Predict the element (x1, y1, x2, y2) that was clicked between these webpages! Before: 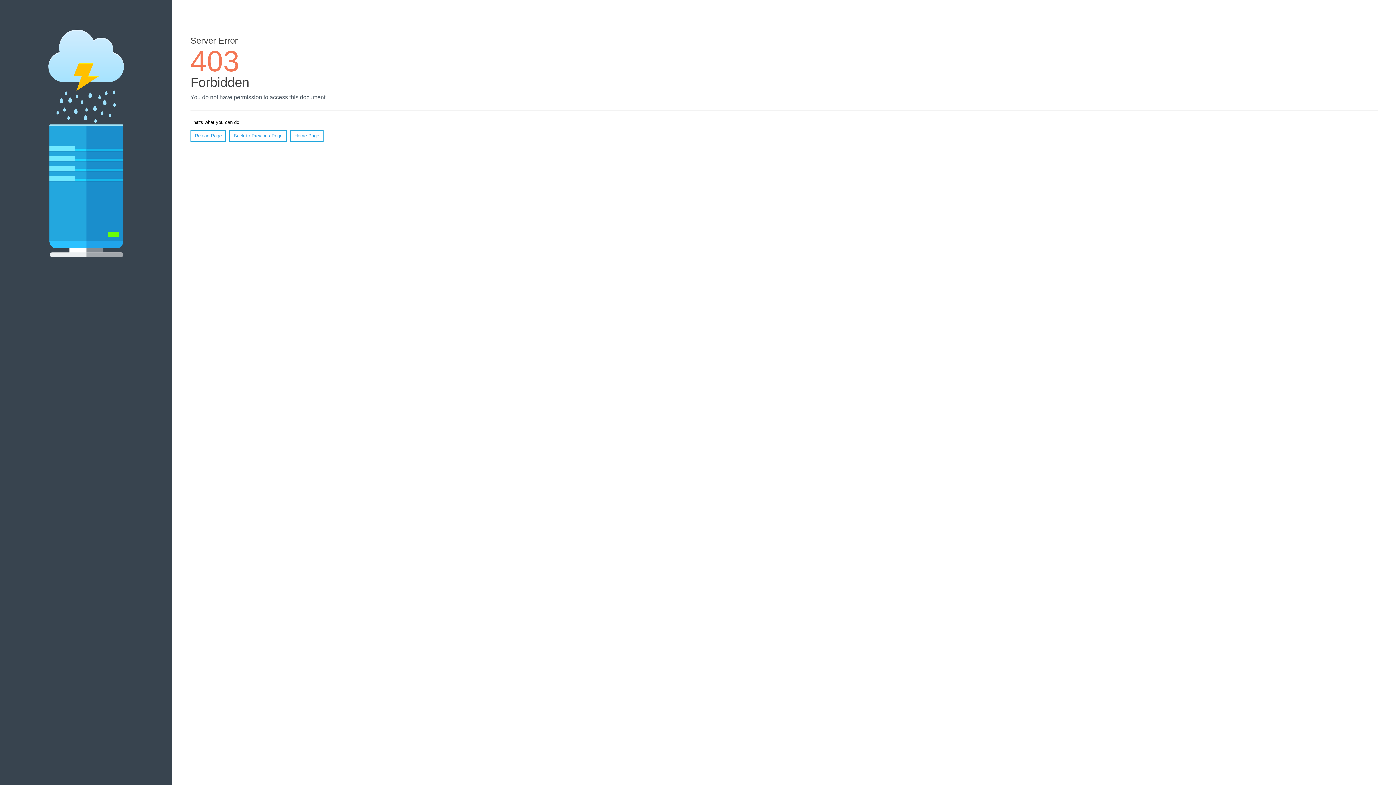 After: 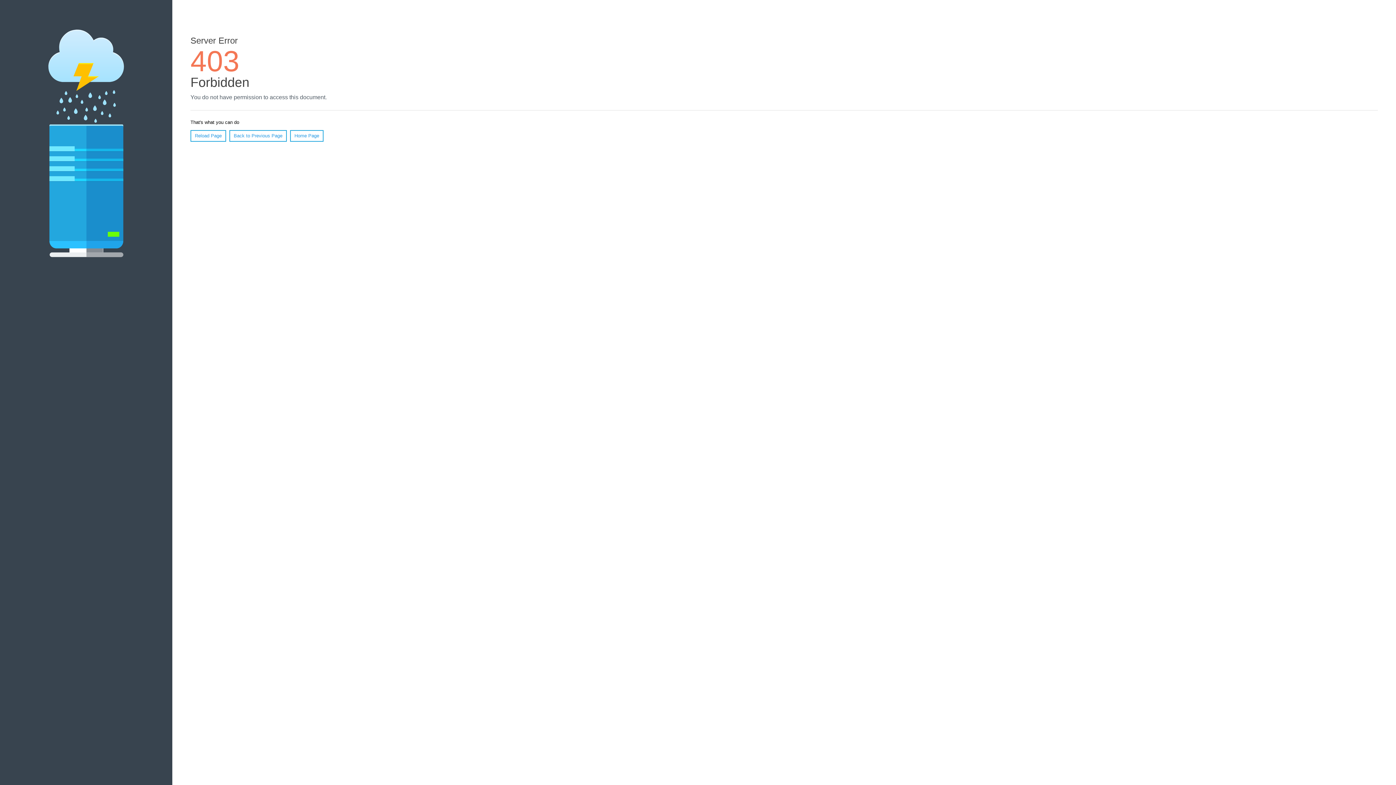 Action: label: Reload Page bbox: (190, 130, 226, 141)